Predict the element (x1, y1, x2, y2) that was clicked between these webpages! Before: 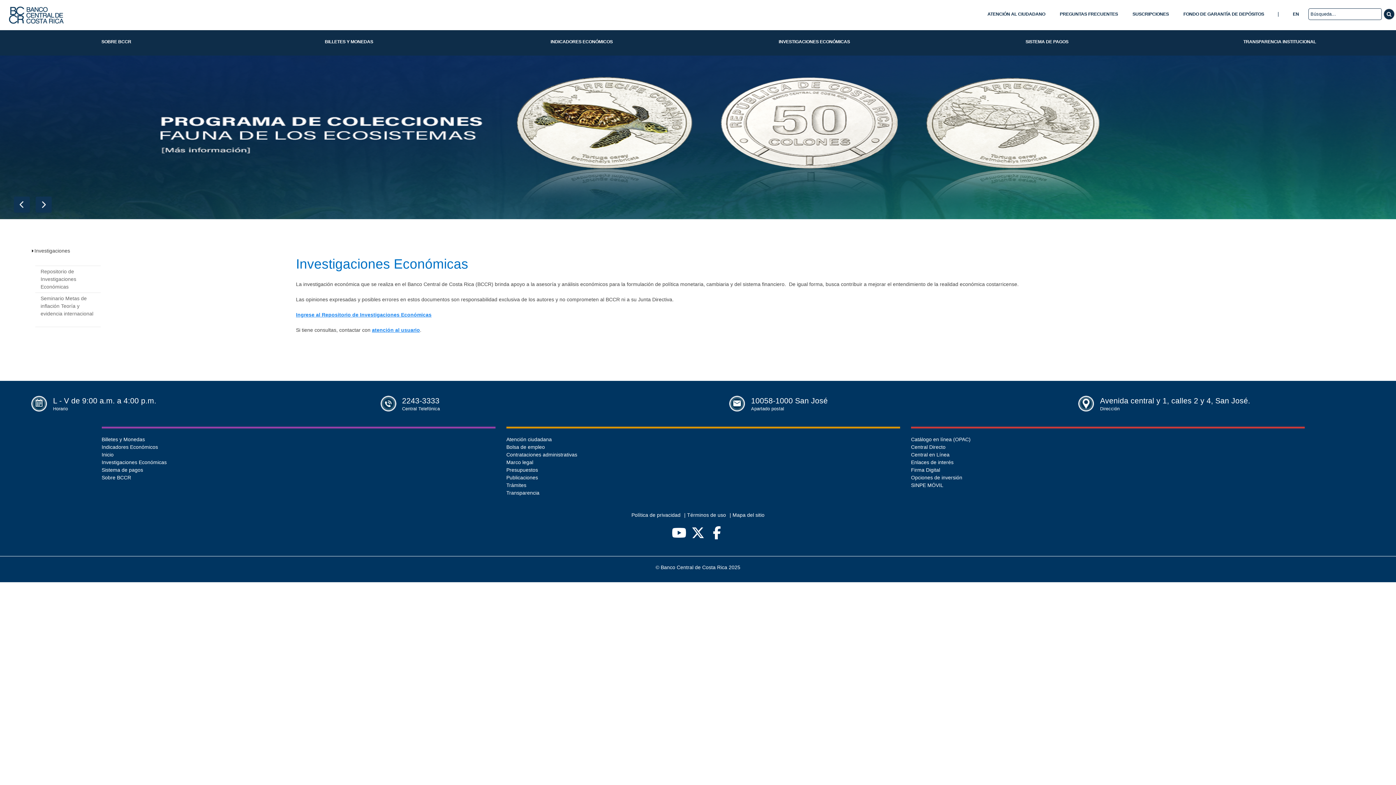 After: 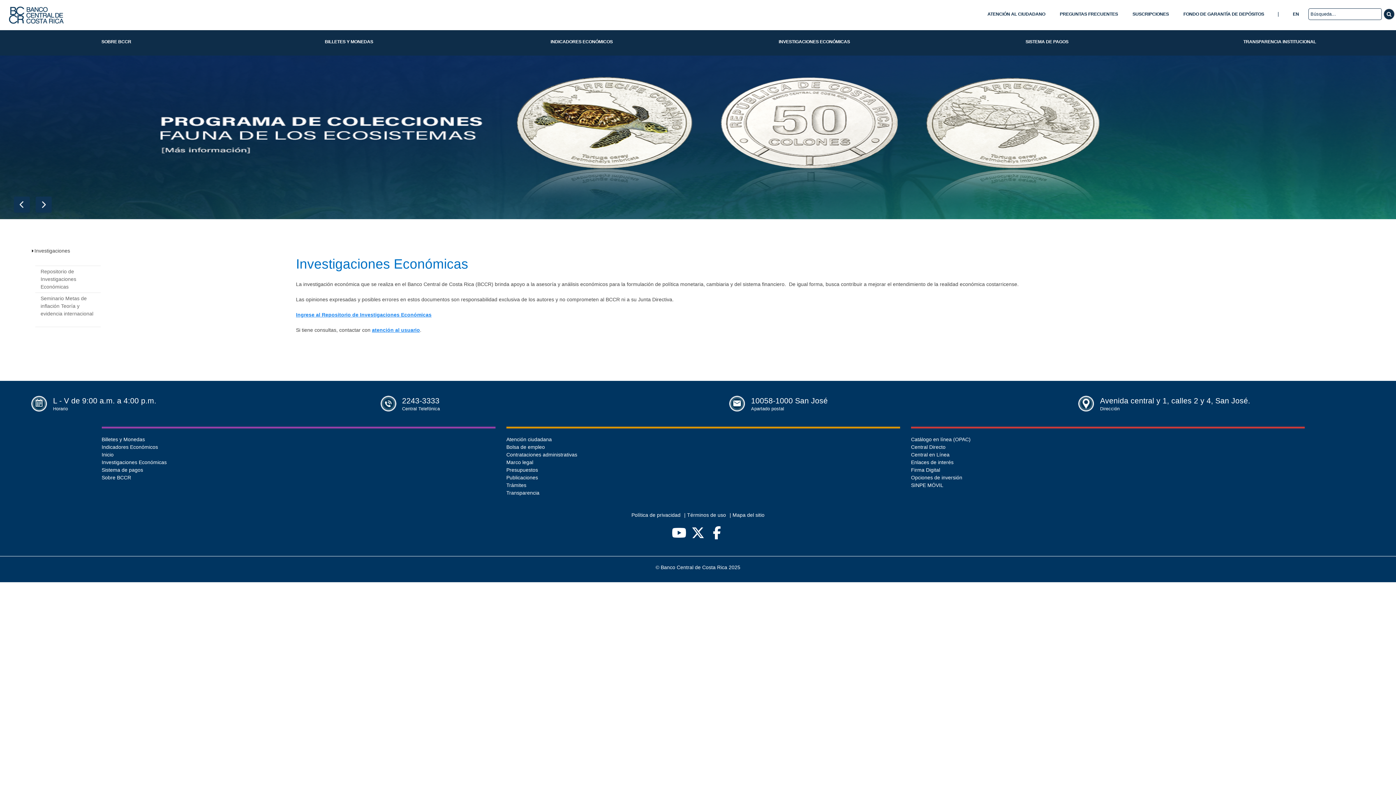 Action: bbox: (0, 133, 1396, 139)